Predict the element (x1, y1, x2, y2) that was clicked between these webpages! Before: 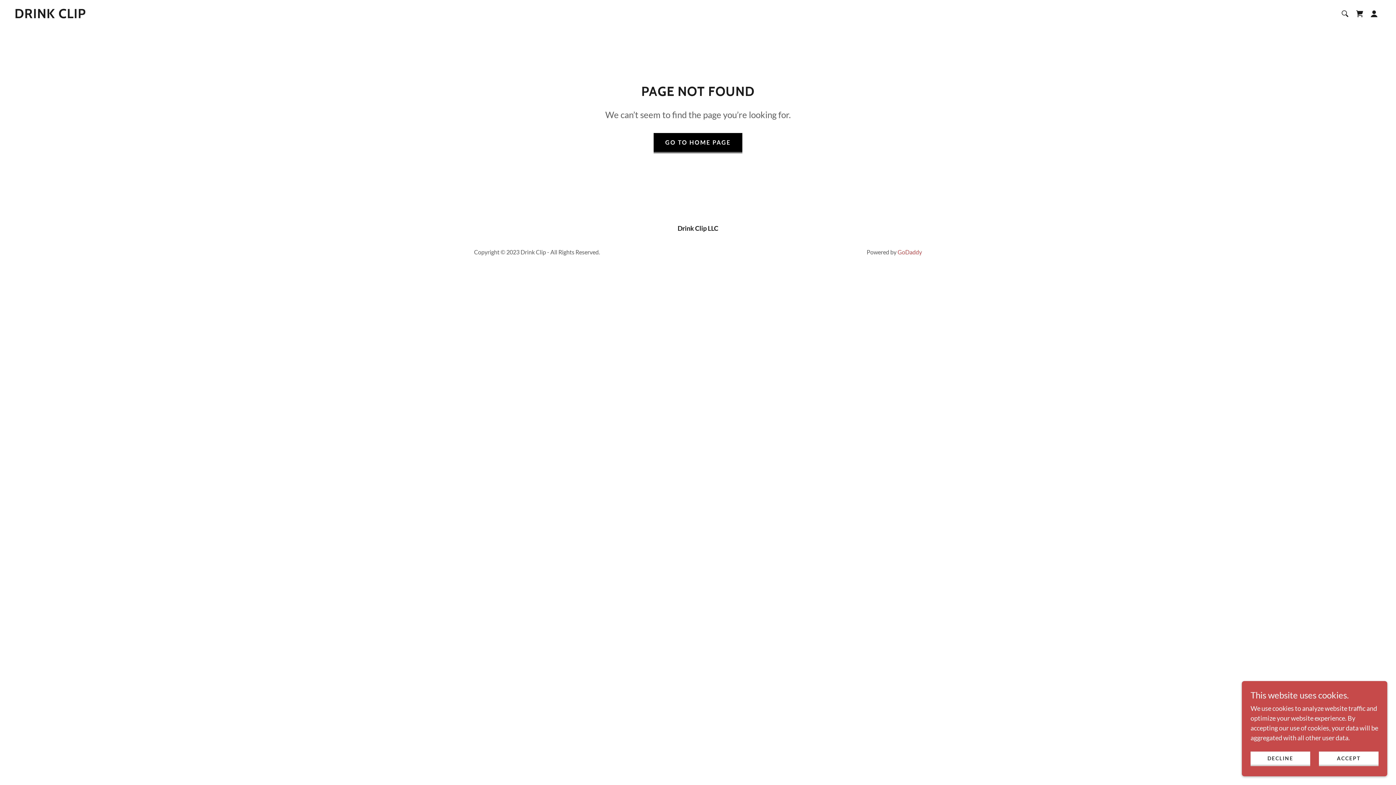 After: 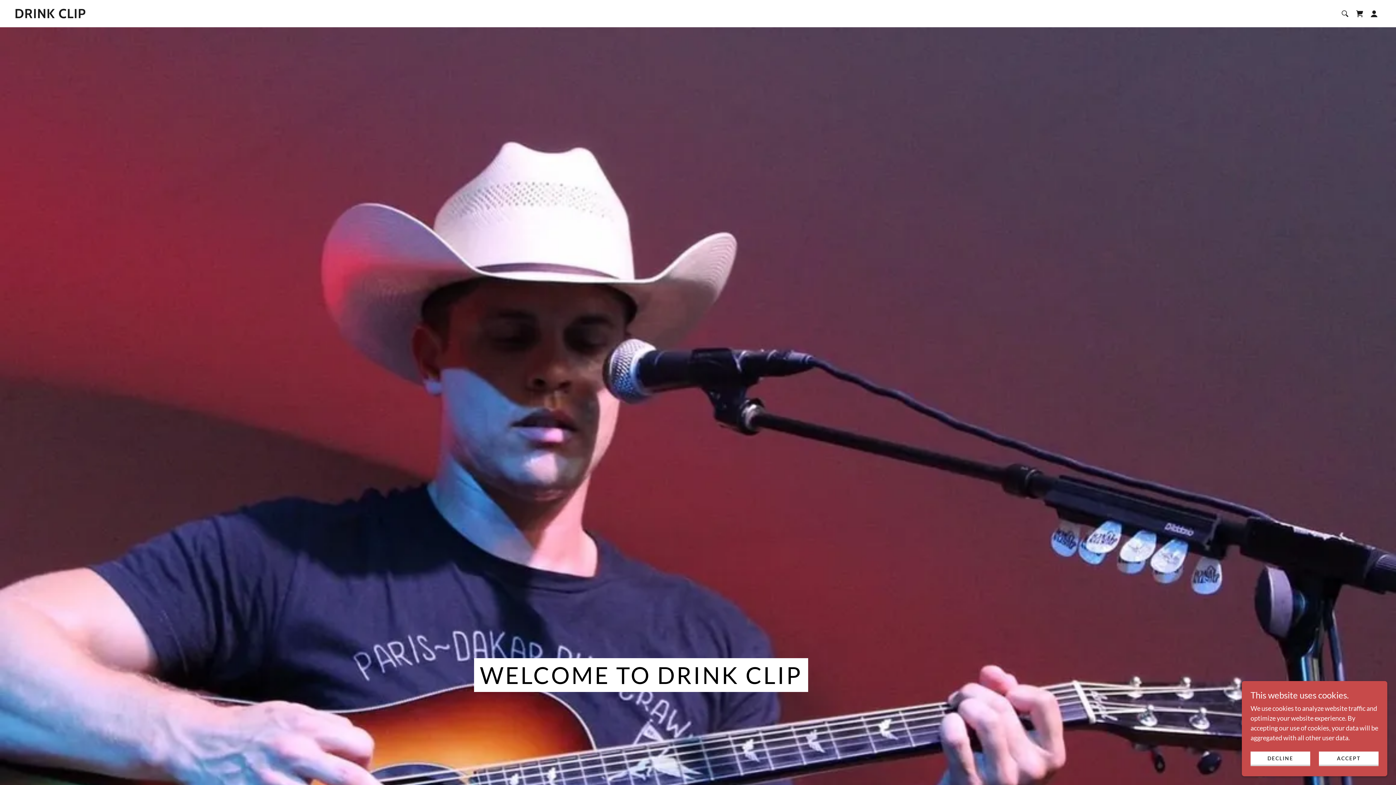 Action: bbox: (14, 11, 85, 19) label: DRINK CLIP